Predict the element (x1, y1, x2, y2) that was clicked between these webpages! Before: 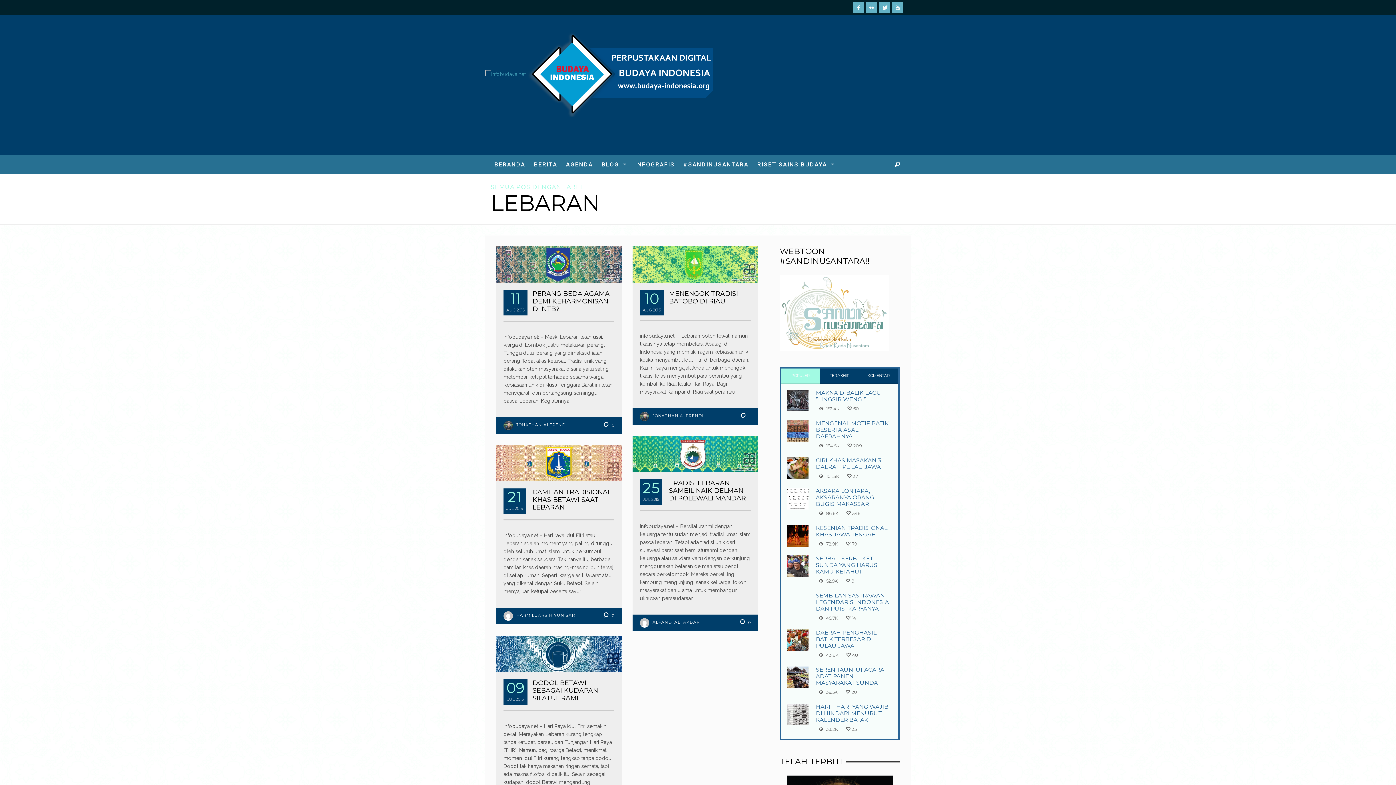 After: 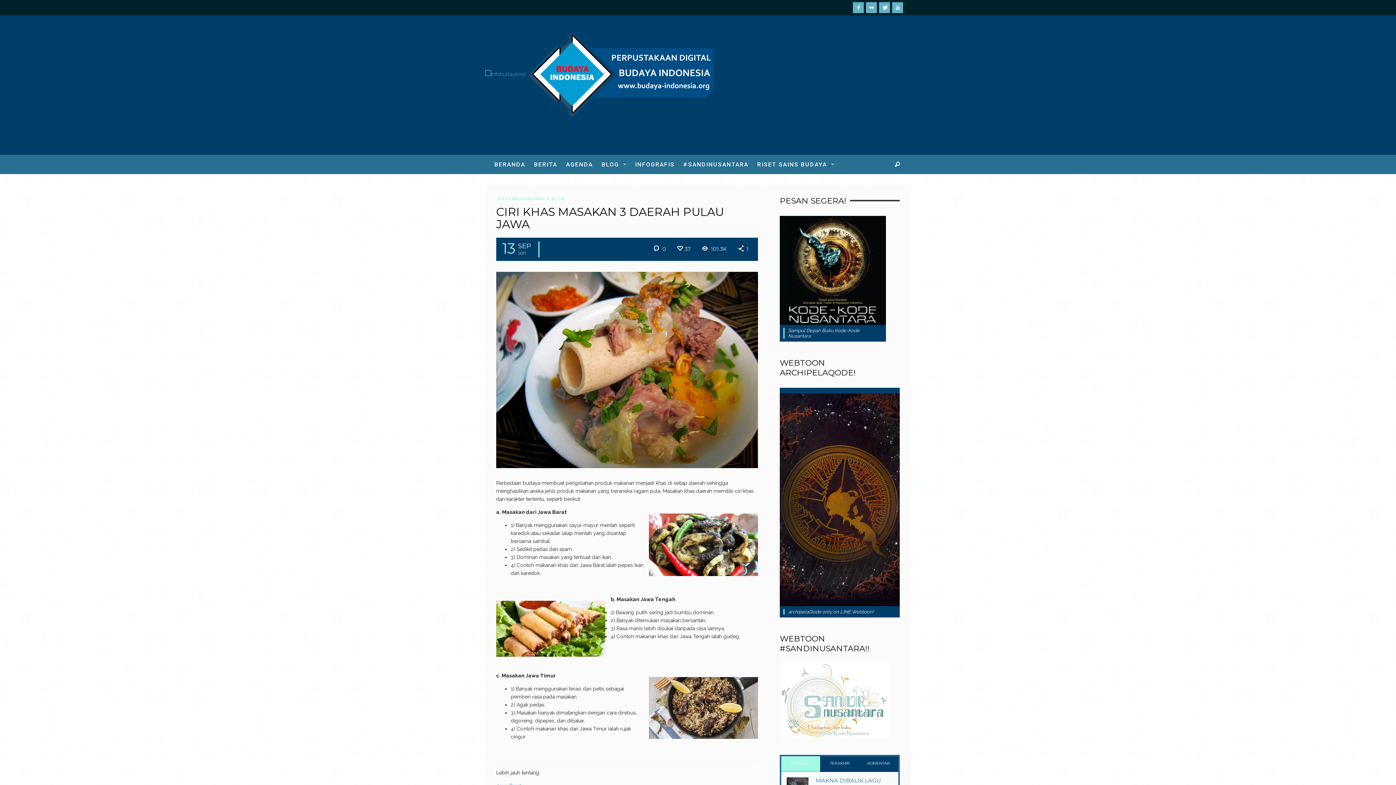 Action: bbox: (786, 457, 808, 479)